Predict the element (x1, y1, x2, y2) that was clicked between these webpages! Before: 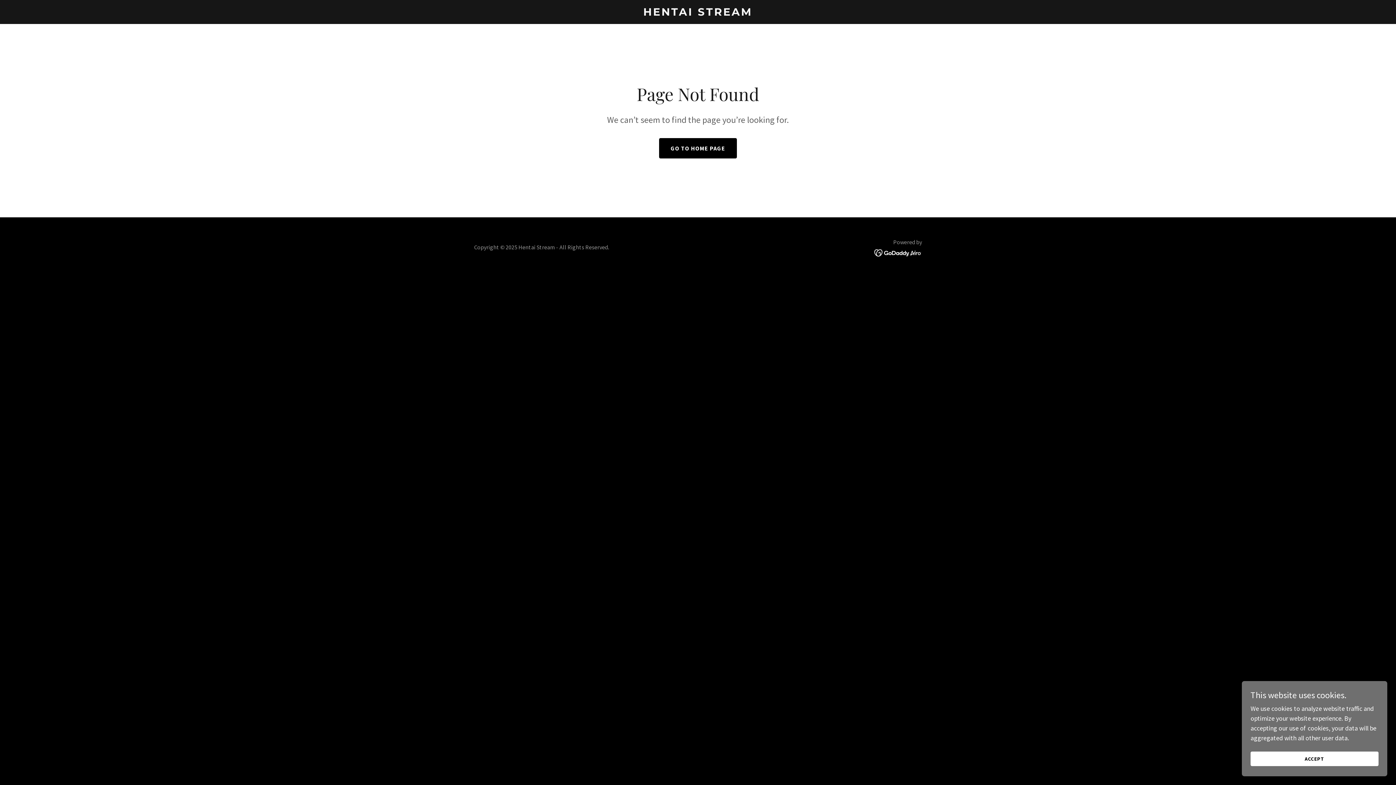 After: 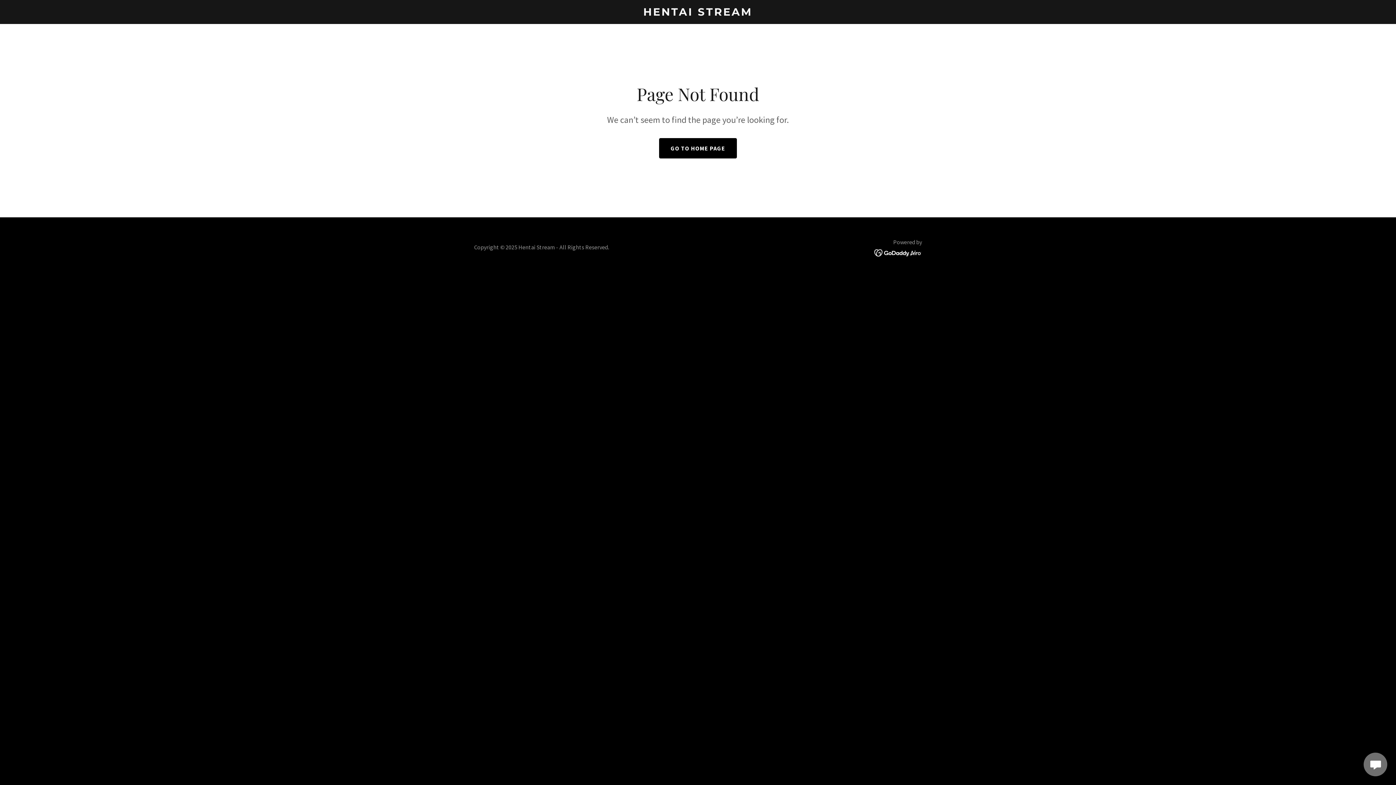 Action: label: ACCEPT bbox: (1250, 752, 1378, 766)